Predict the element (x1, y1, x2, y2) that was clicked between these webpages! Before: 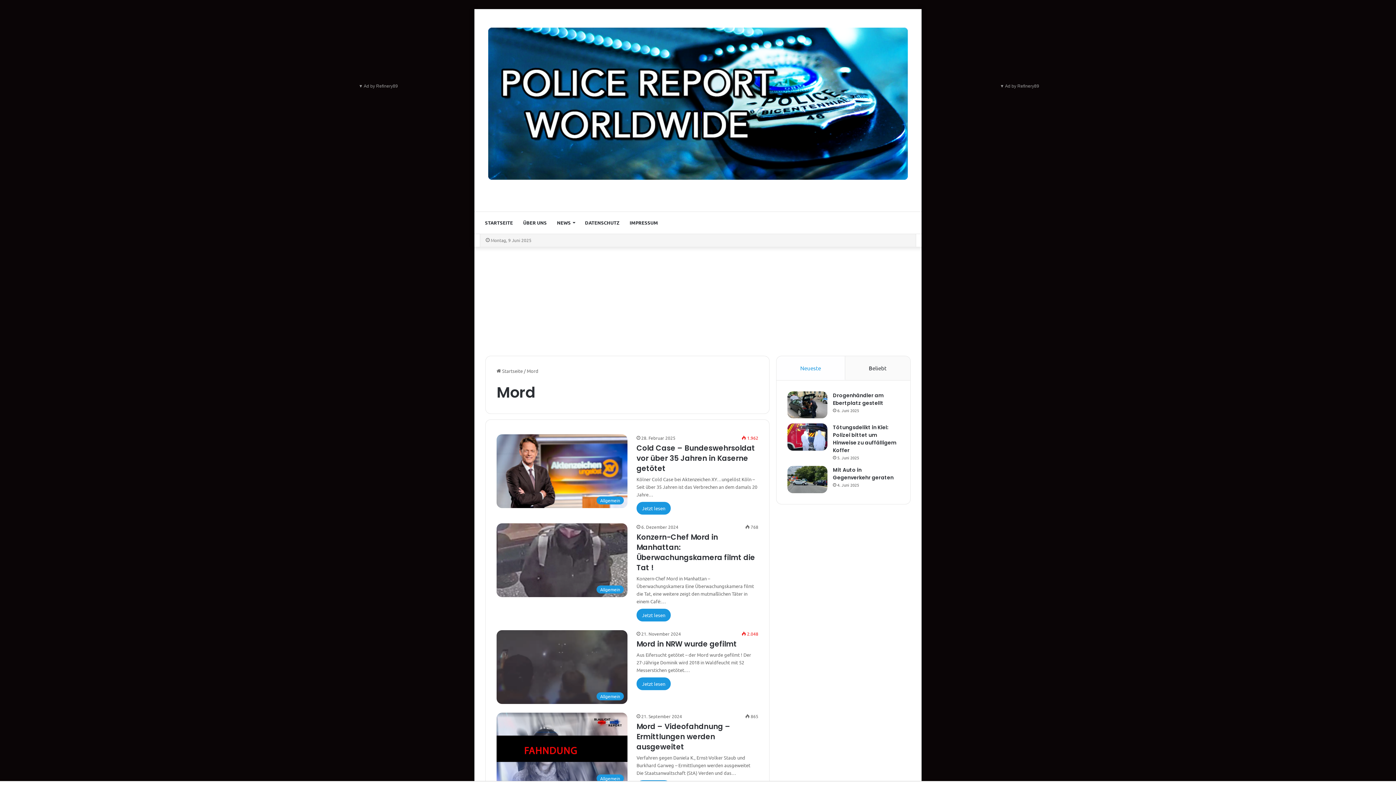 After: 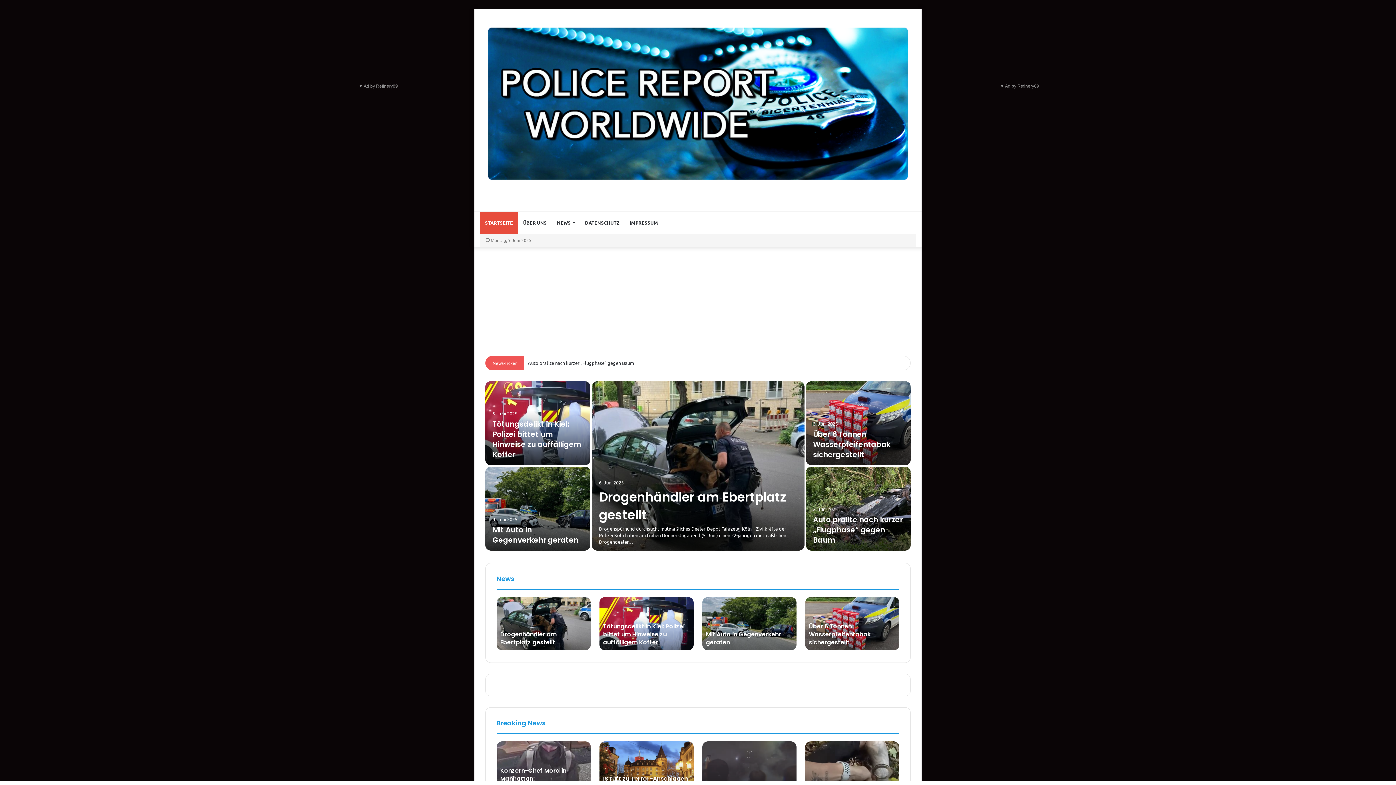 Action: bbox: (496, 367, 522, 374) label:  Startseite